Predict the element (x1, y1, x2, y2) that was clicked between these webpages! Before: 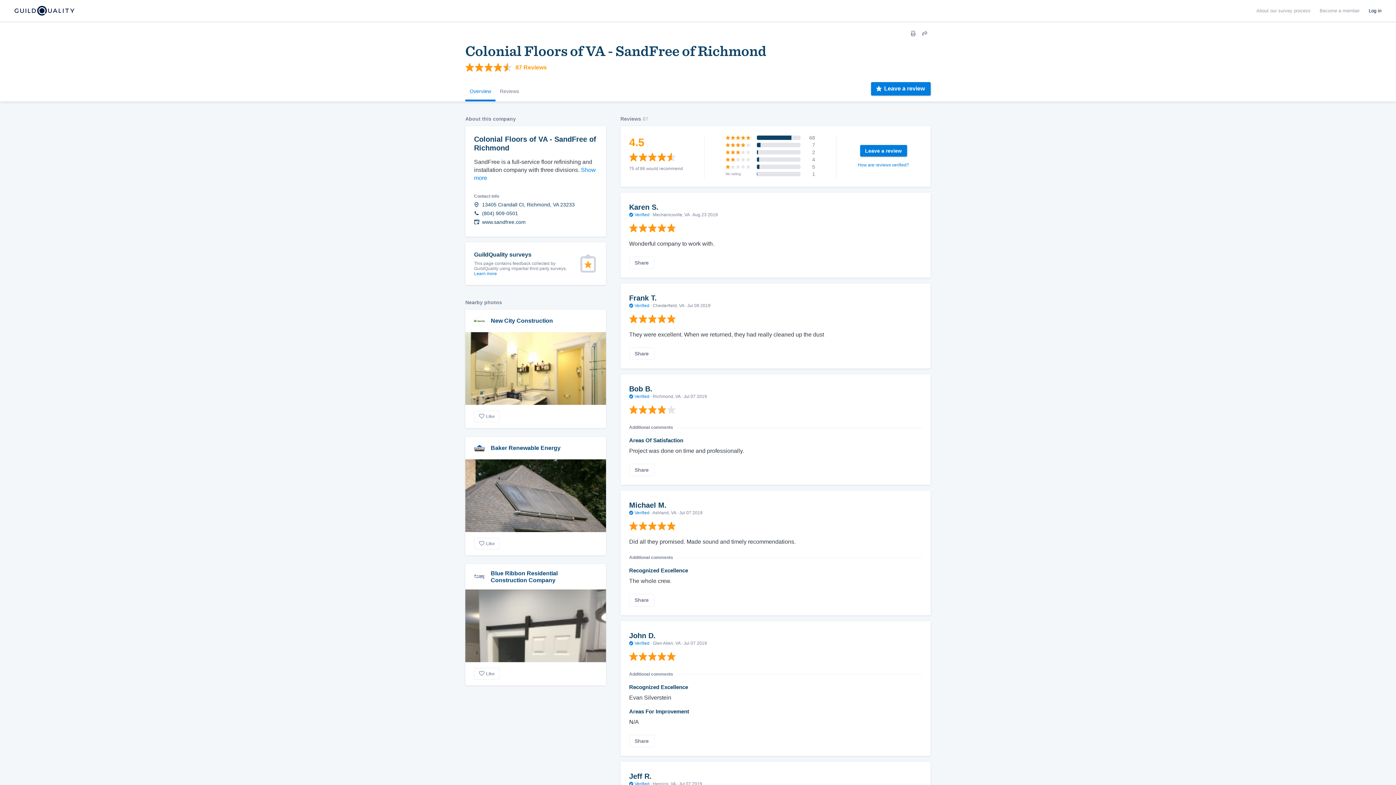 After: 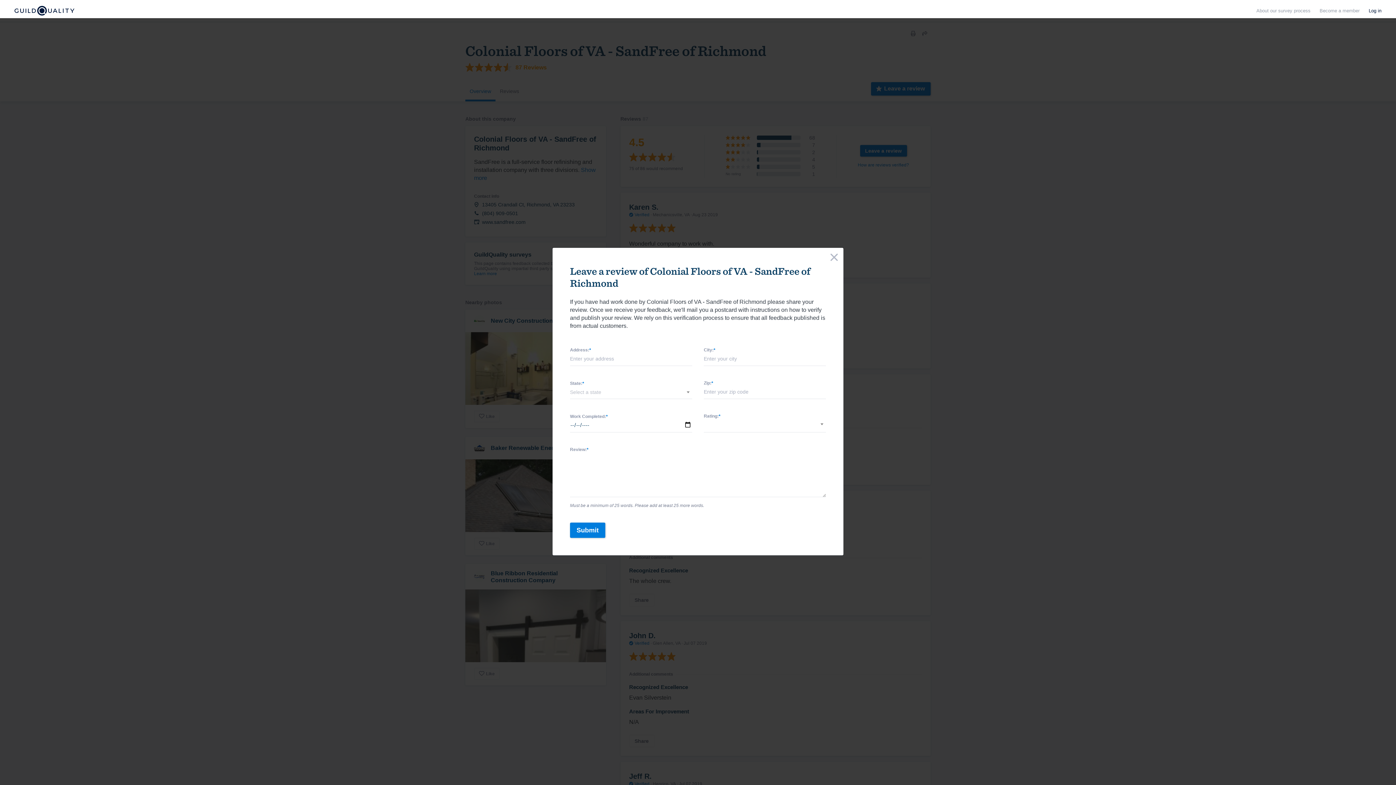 Action: label: Leave a review bbox: (860, 145, 907, 156)